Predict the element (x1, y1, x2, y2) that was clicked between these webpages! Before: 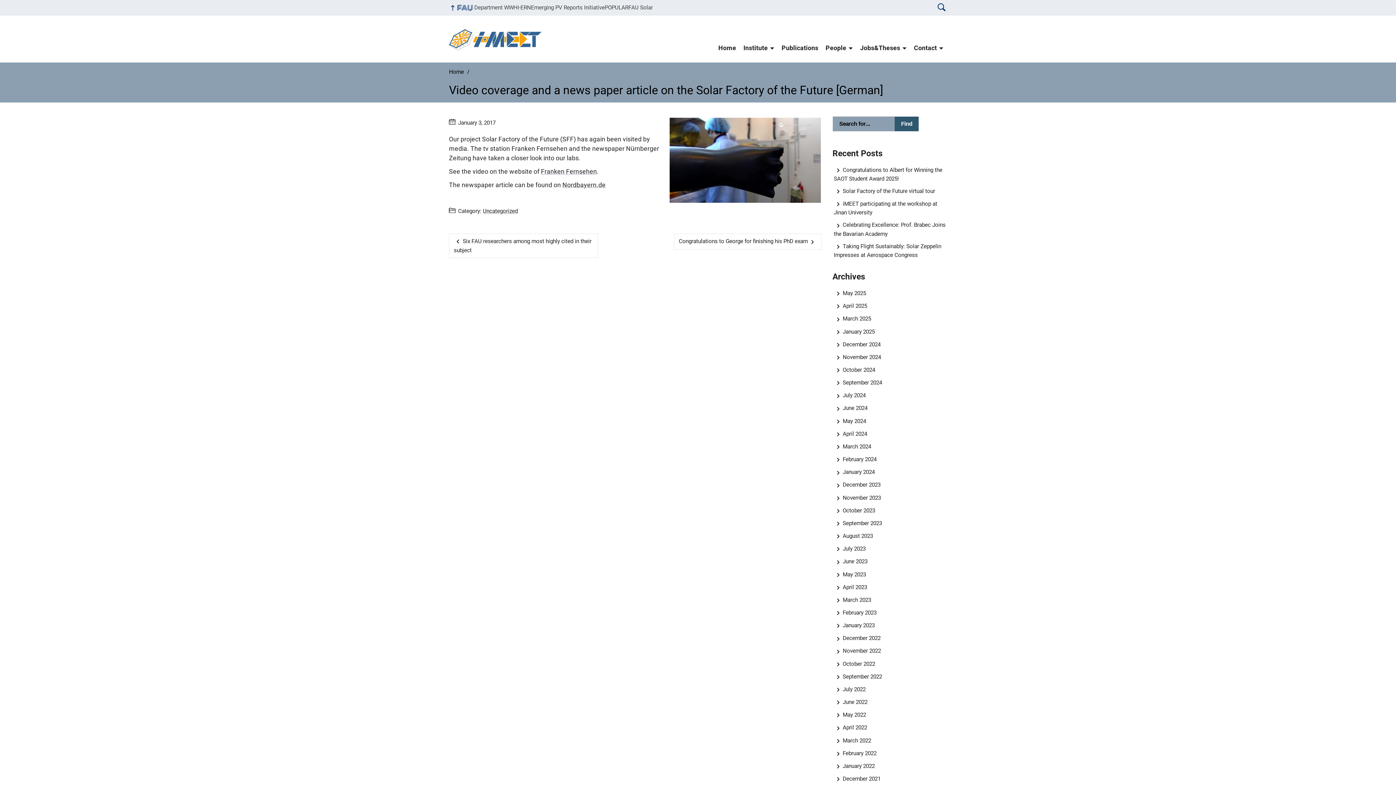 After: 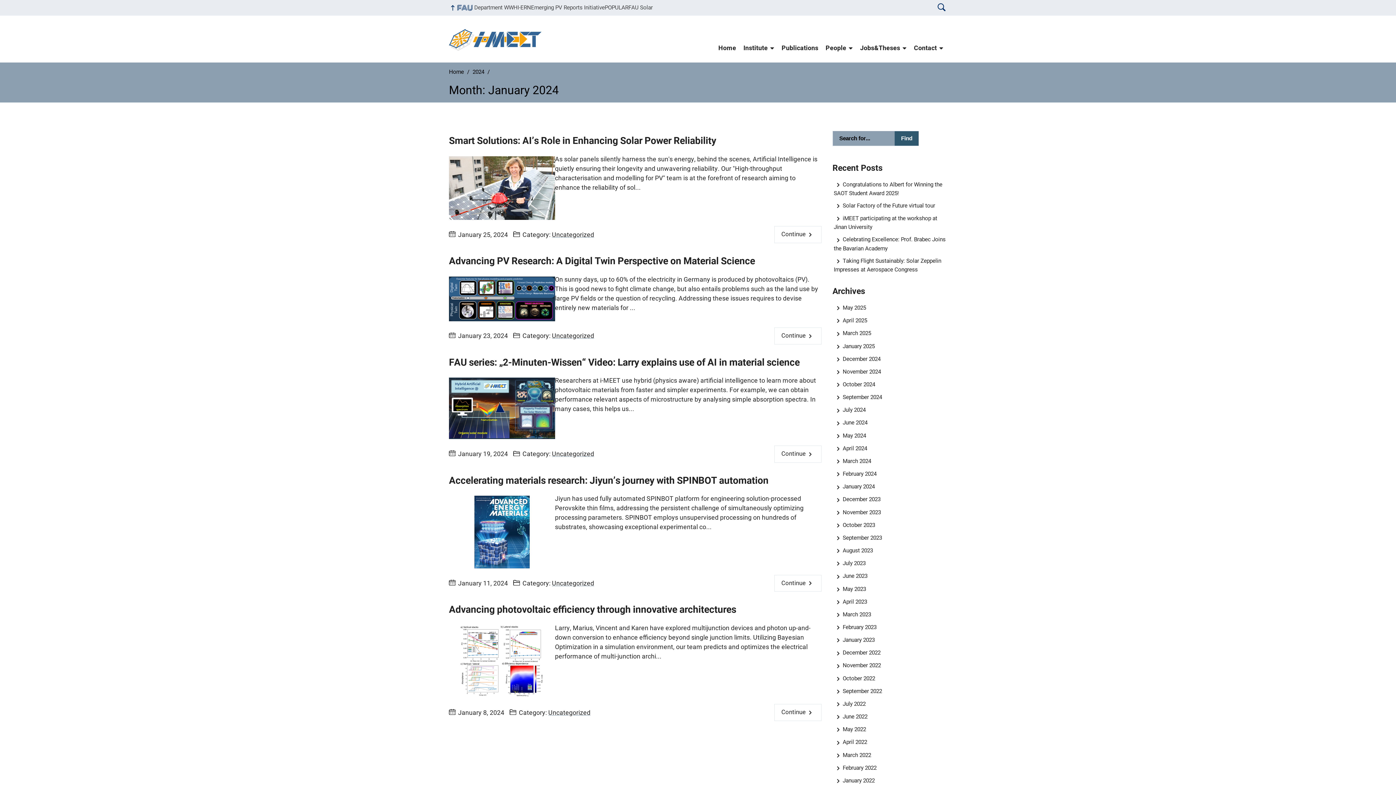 Action: label: January 2024 bbox: (834, 469, 874, 475)